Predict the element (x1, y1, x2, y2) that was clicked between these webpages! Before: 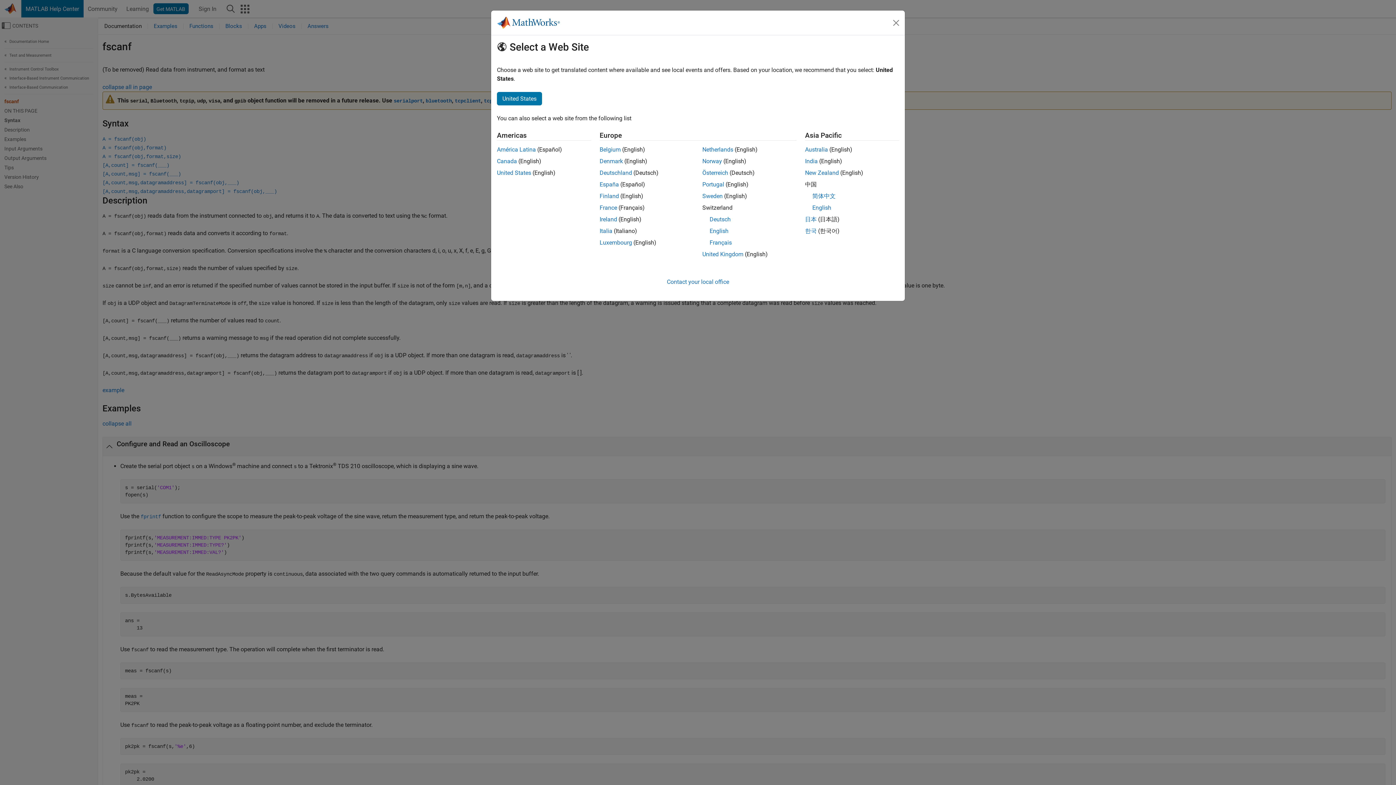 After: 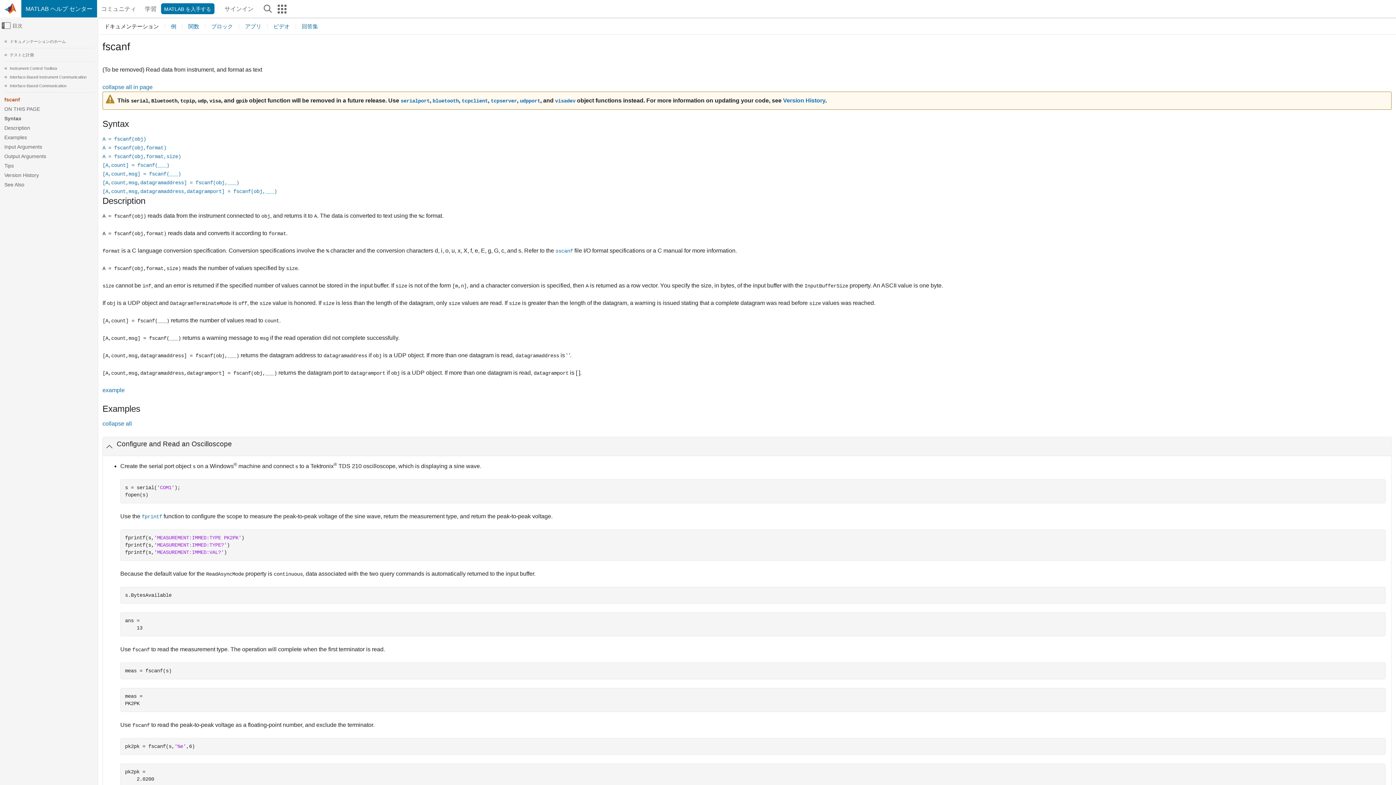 Action: label: 日本 bbox: (805, 216, 816, 222)